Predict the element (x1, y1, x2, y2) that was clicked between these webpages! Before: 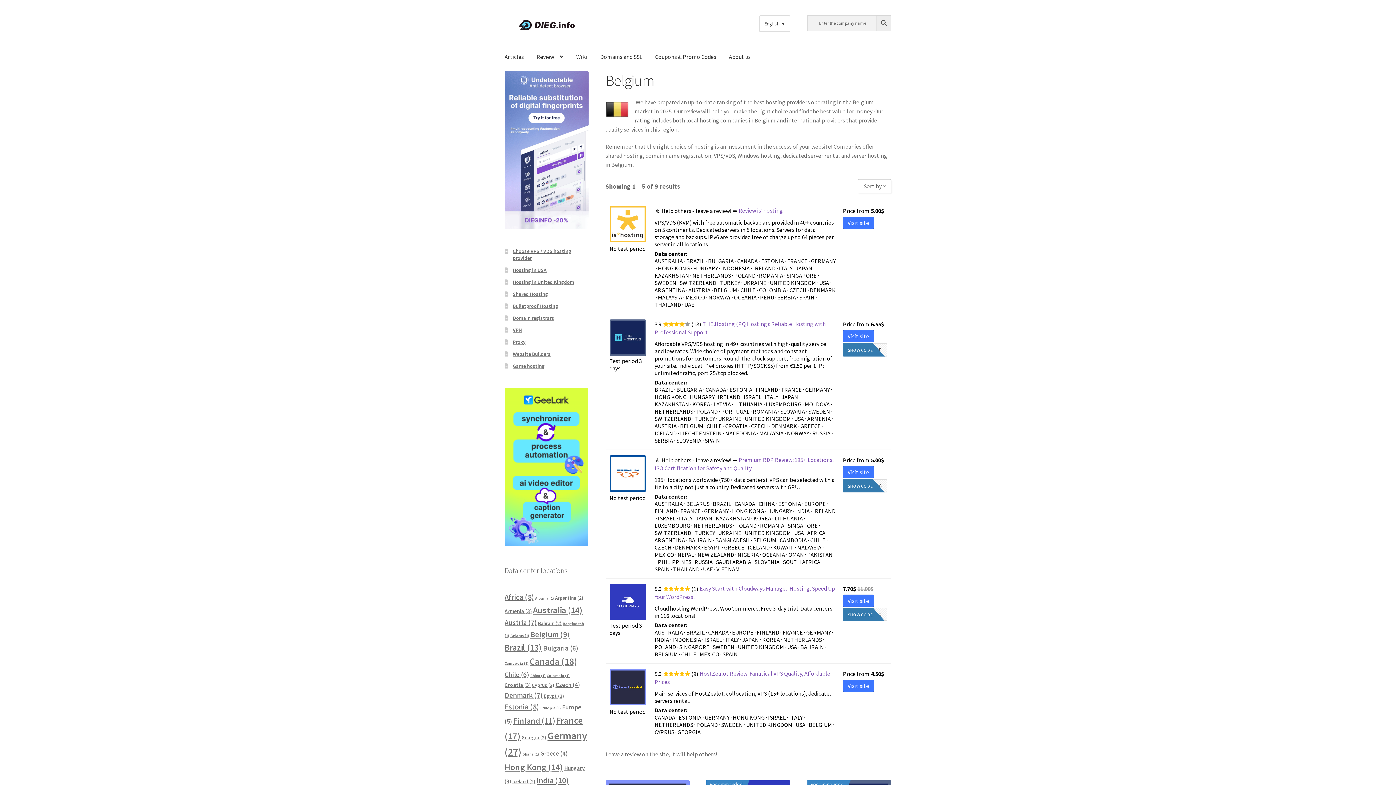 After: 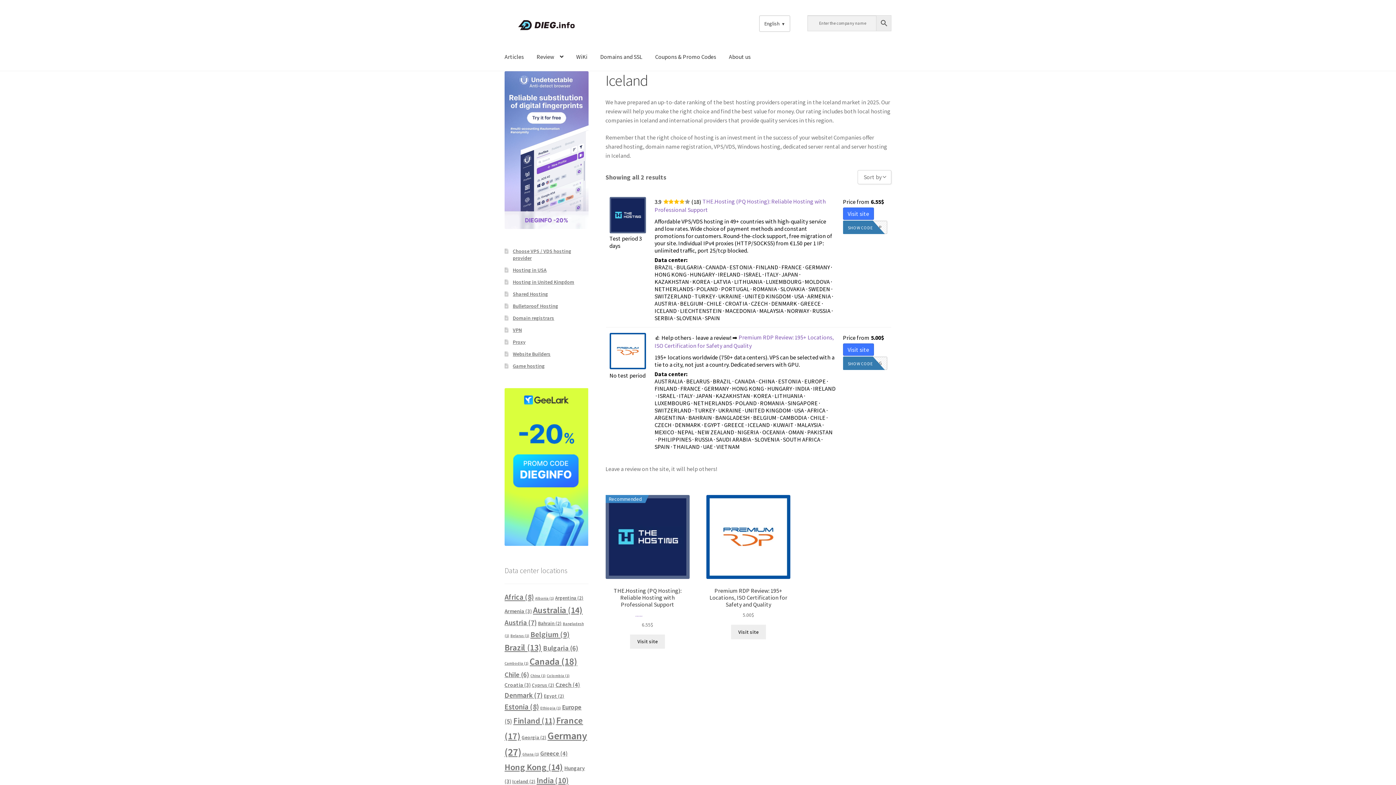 Action: label: Iceland (2 items) bbox: (512, 778, 535, 784)